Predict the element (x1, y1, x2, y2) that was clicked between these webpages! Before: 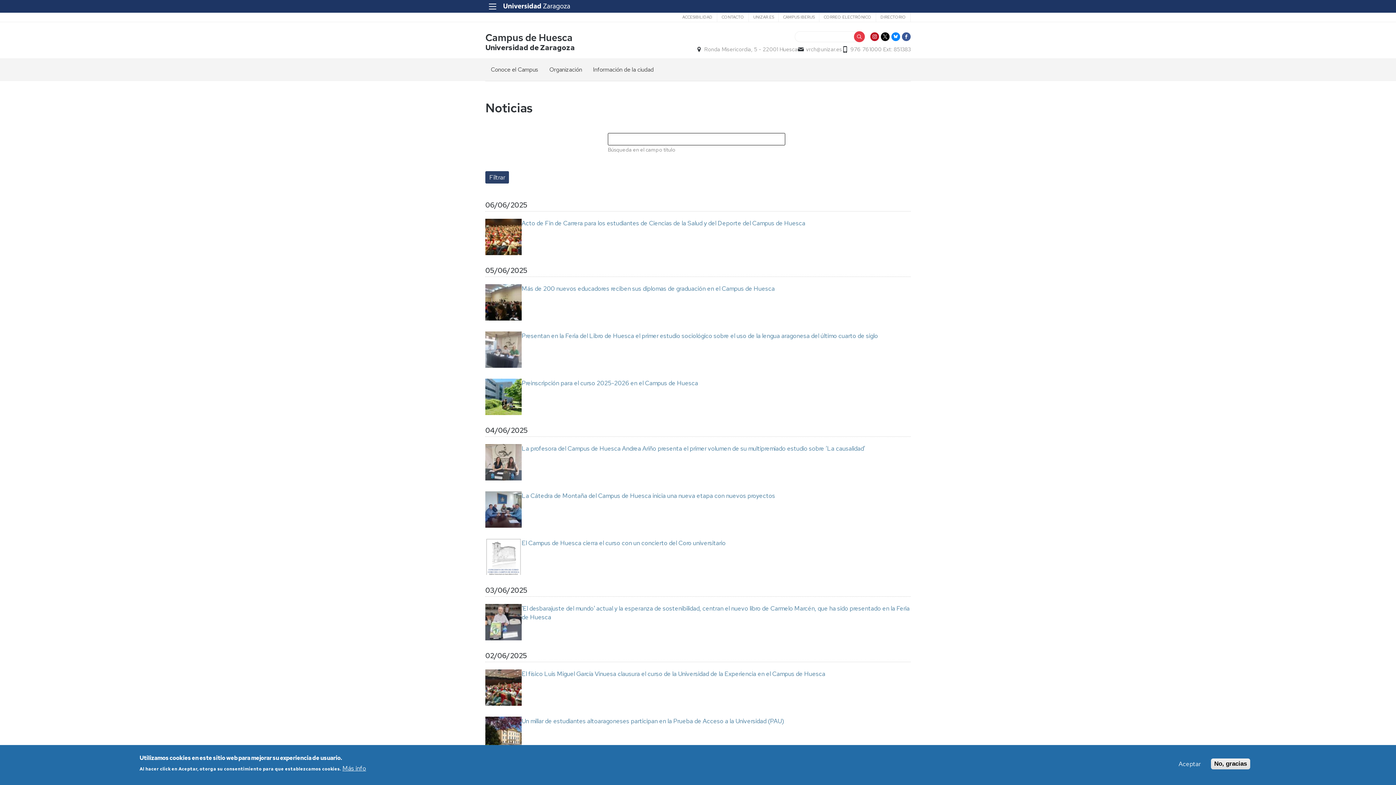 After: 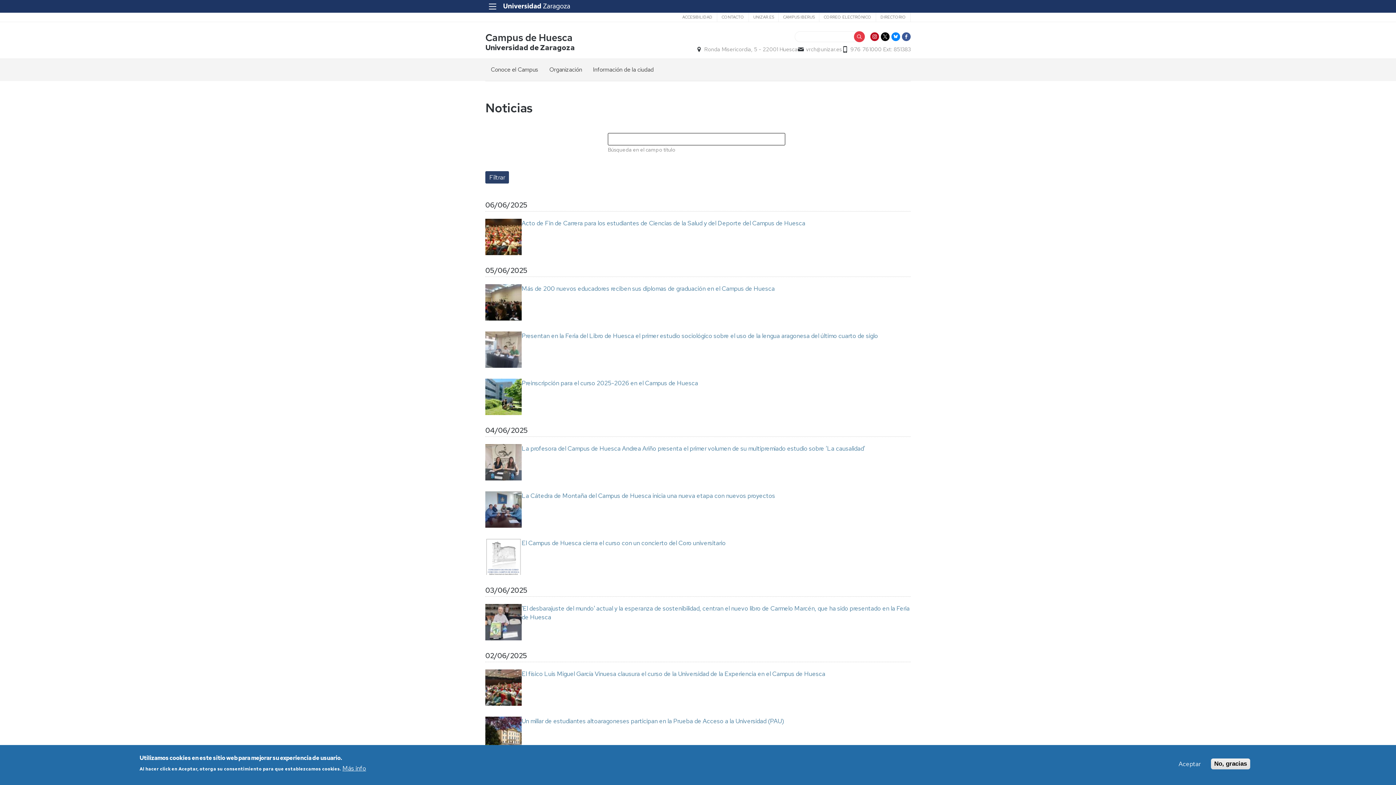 Action: bbox: (521, 538, 725, 547) label: El Campus de Huesca cierra el curso con un concierto del Coro universitario